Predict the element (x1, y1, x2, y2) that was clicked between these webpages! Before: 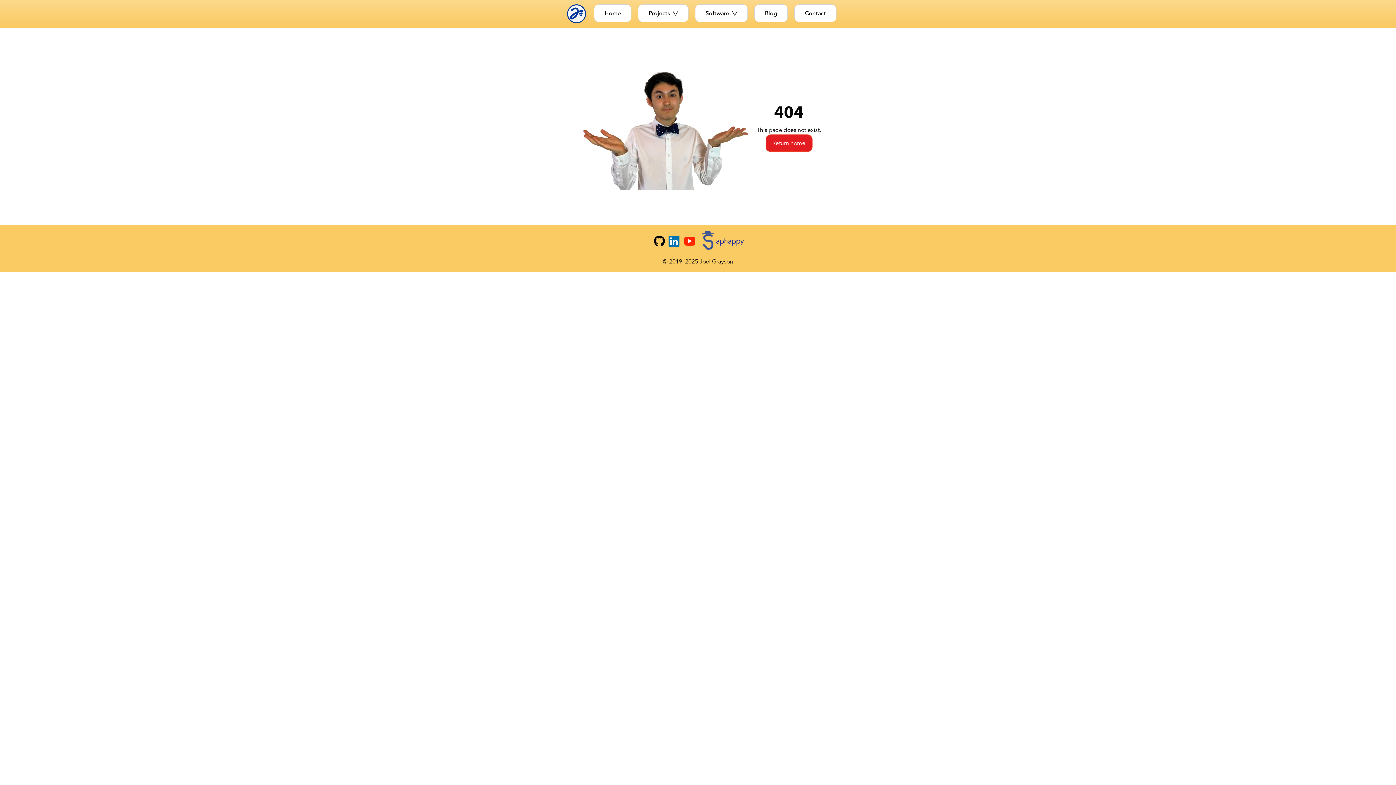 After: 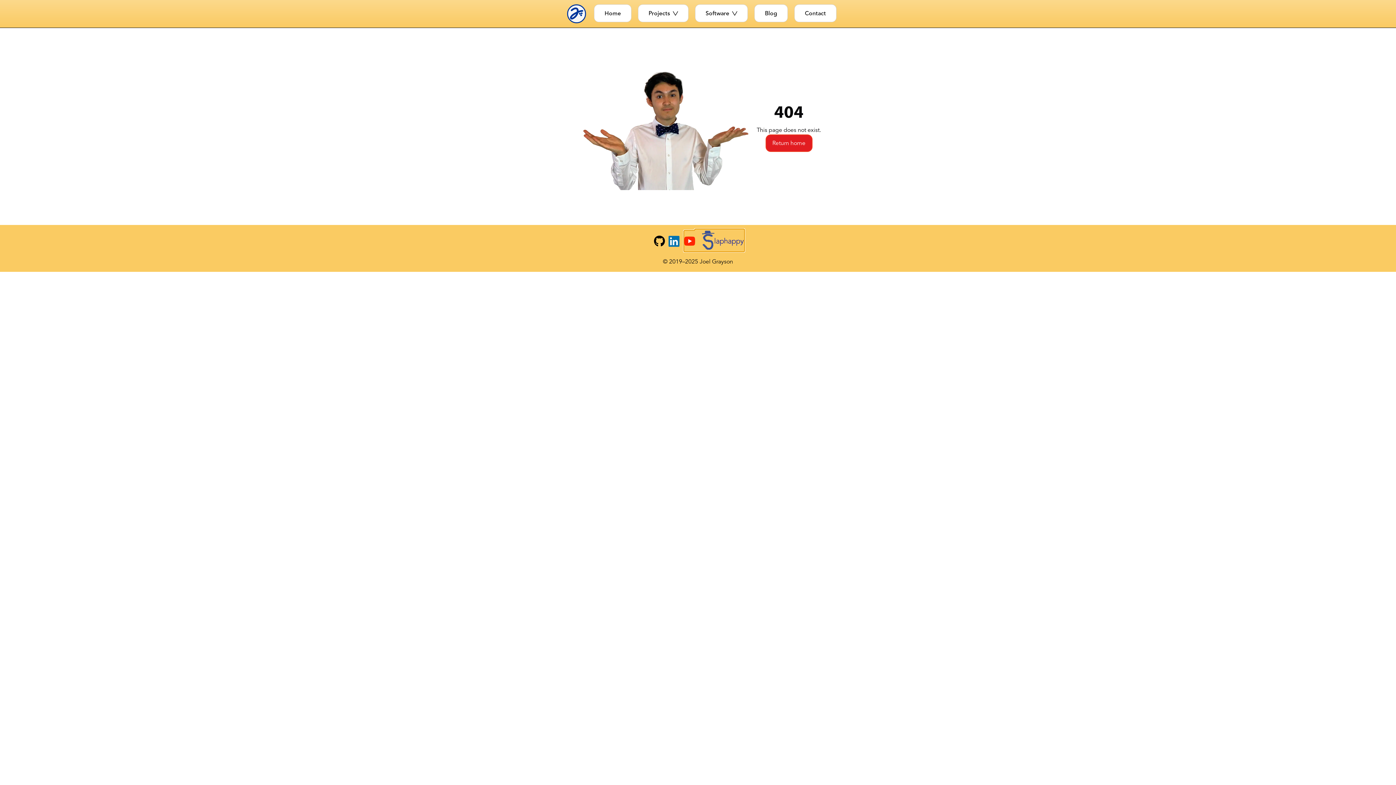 Action: bbox: (684, 230, 744, 251) label: Slaphappy YouTube Channel